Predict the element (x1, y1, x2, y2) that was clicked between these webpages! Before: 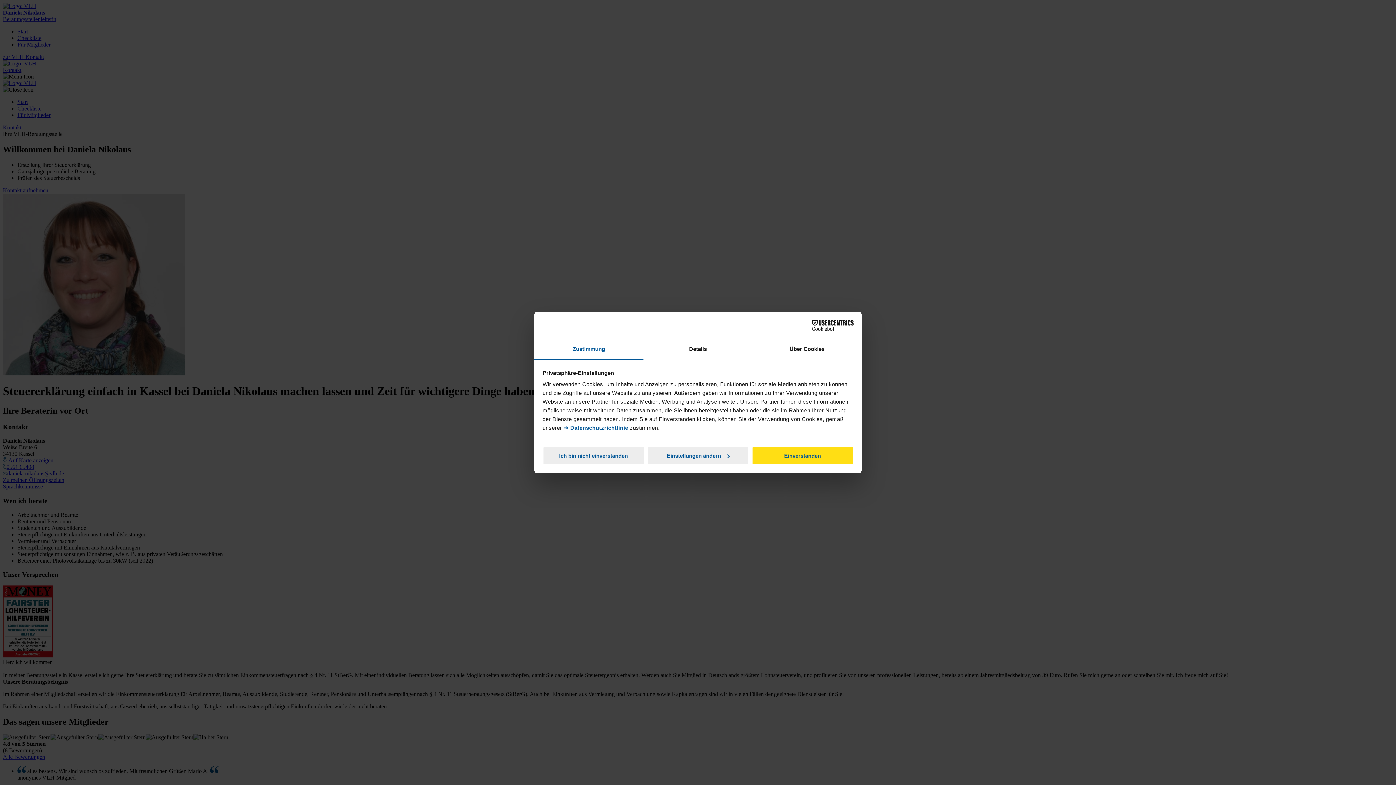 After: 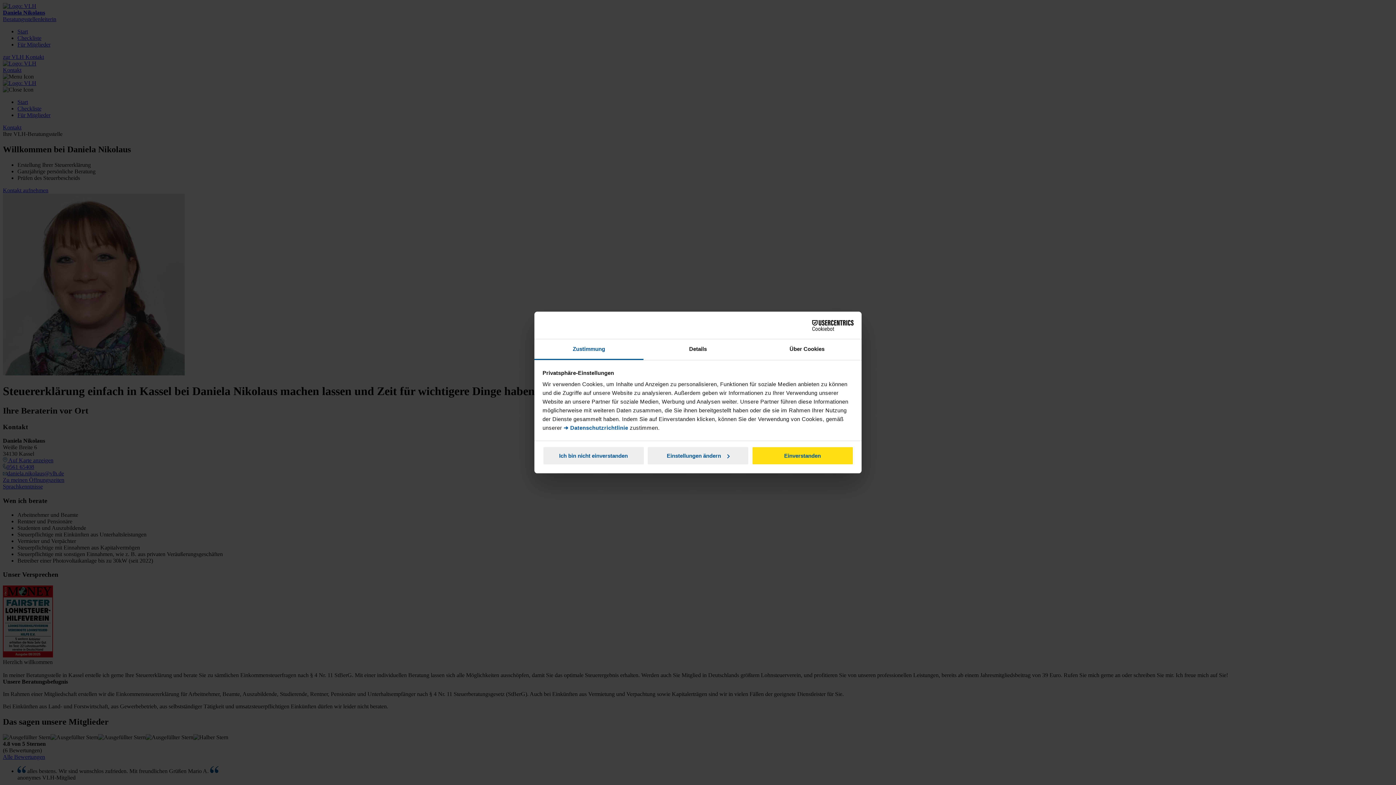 Action: bbox: (534, 339, 643, 360) label: Zustimmung